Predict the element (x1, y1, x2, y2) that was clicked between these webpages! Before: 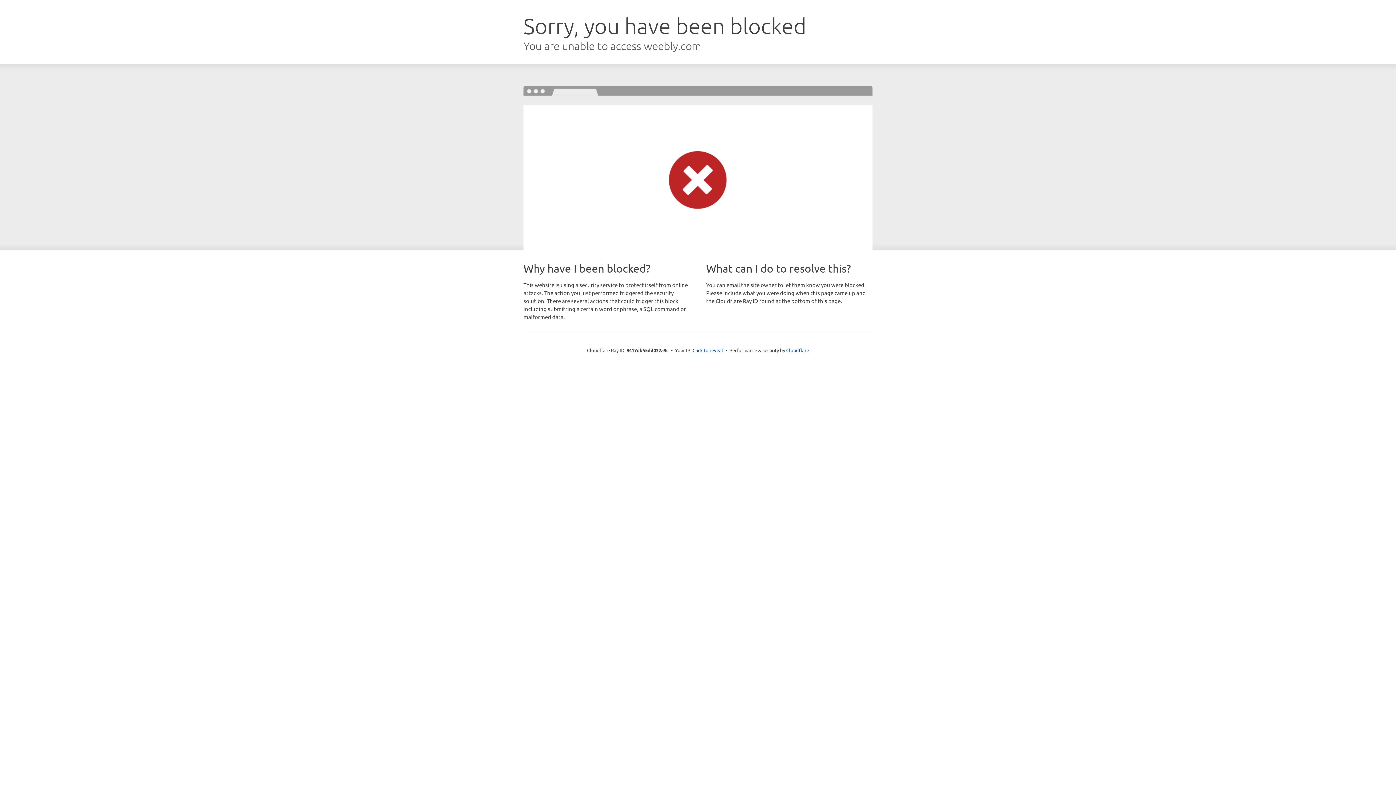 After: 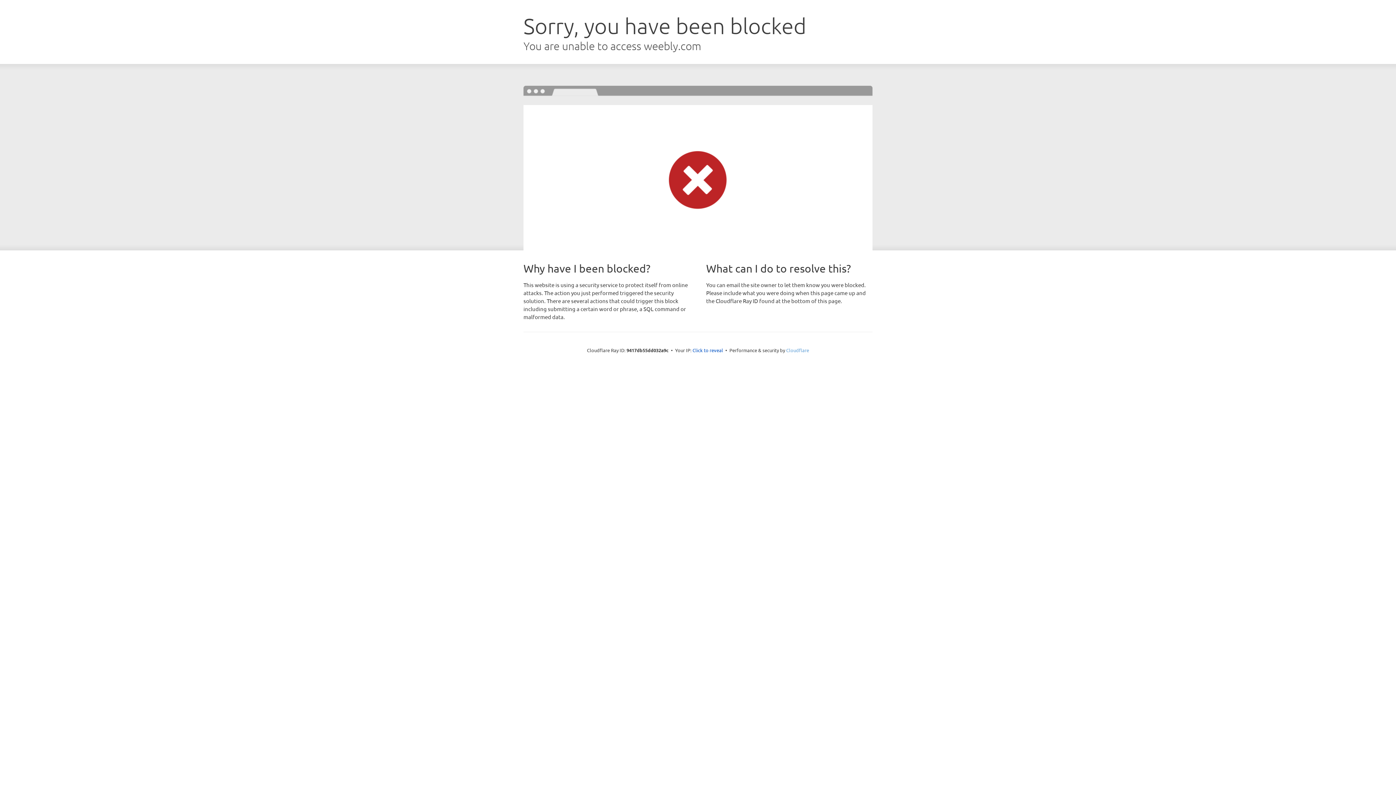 Action: label: Cloudflare bbox: (786, 347, 809, 353)